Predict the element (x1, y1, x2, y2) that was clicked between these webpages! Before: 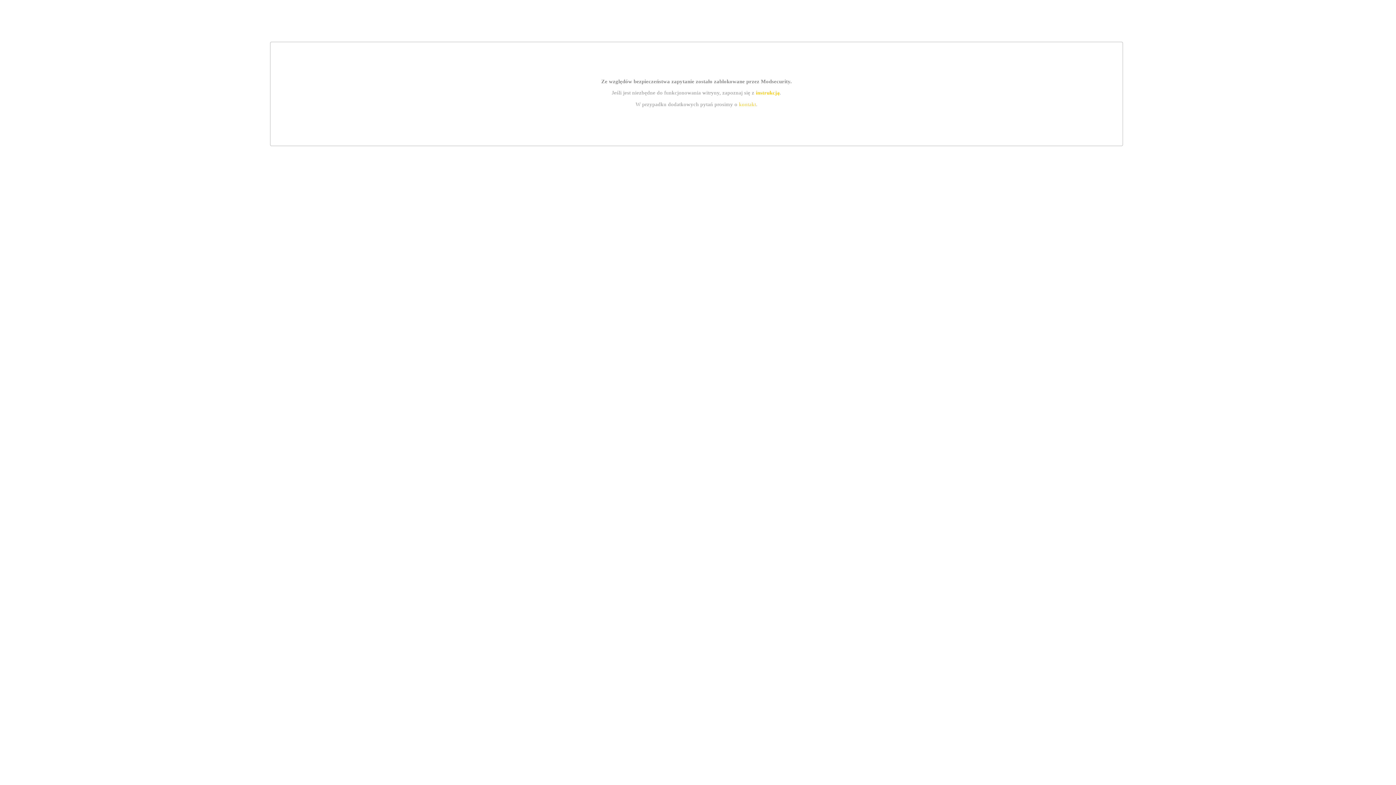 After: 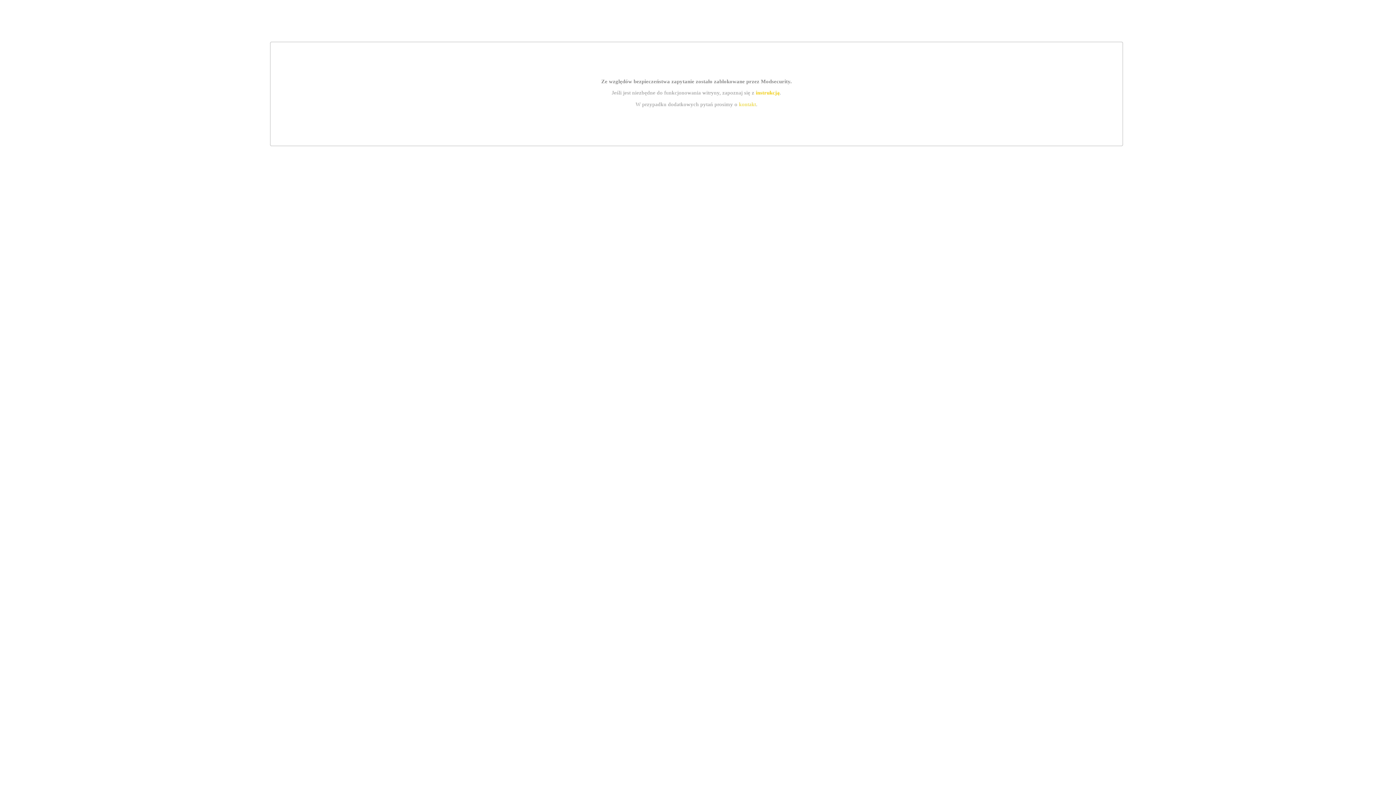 Action: bbox: (755, 89, 779, 95) label: instrukcją